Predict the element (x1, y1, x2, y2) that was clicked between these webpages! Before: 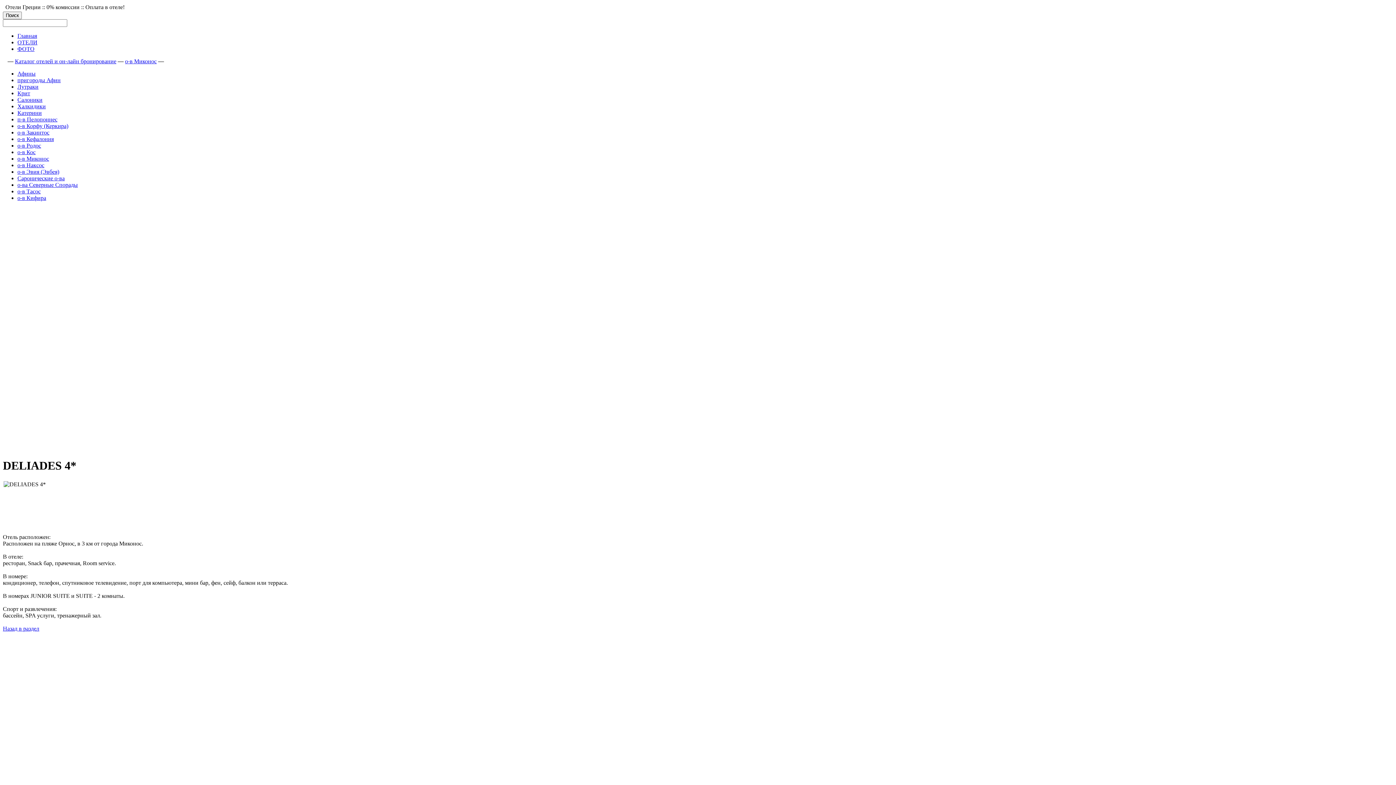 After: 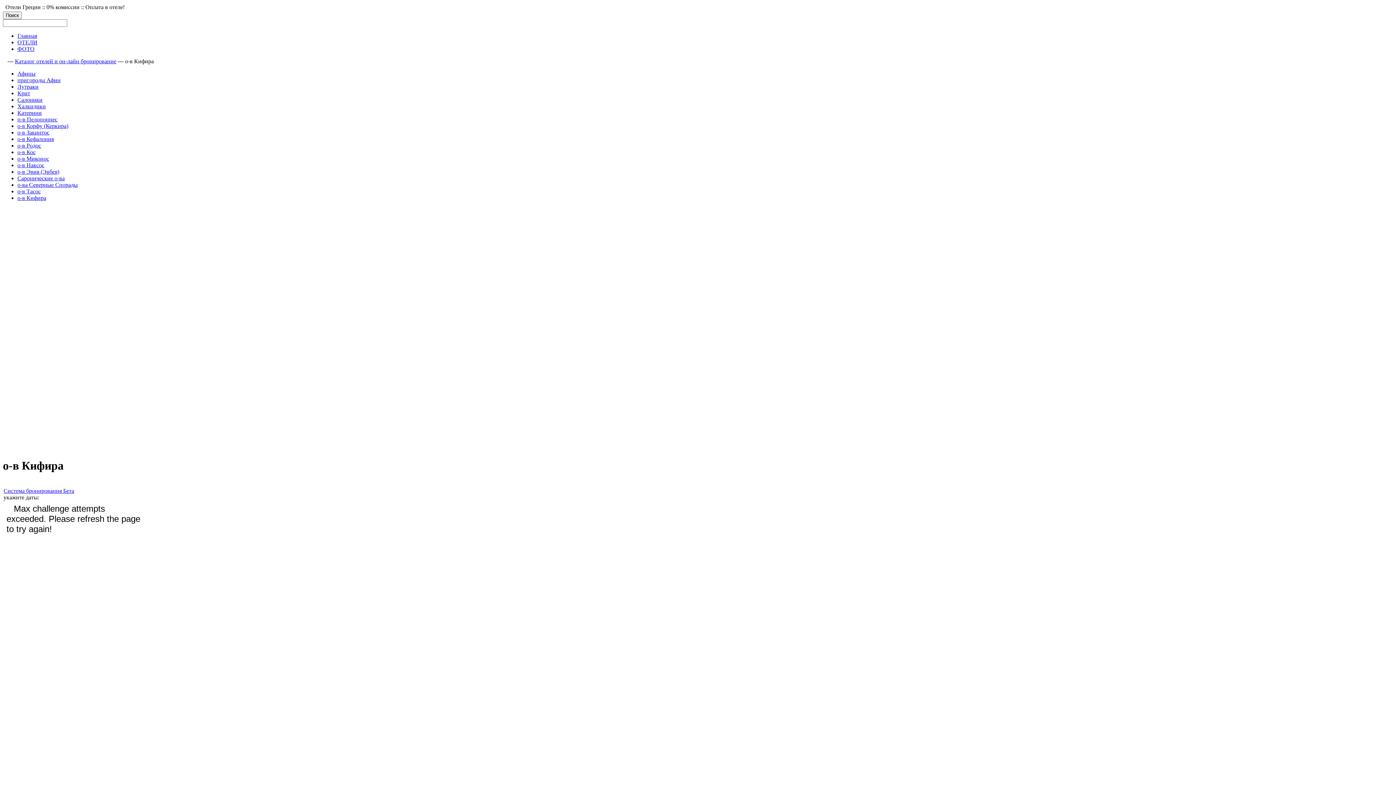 Action: label: о-в Кифира bbox: (17, 194, 46, 201)